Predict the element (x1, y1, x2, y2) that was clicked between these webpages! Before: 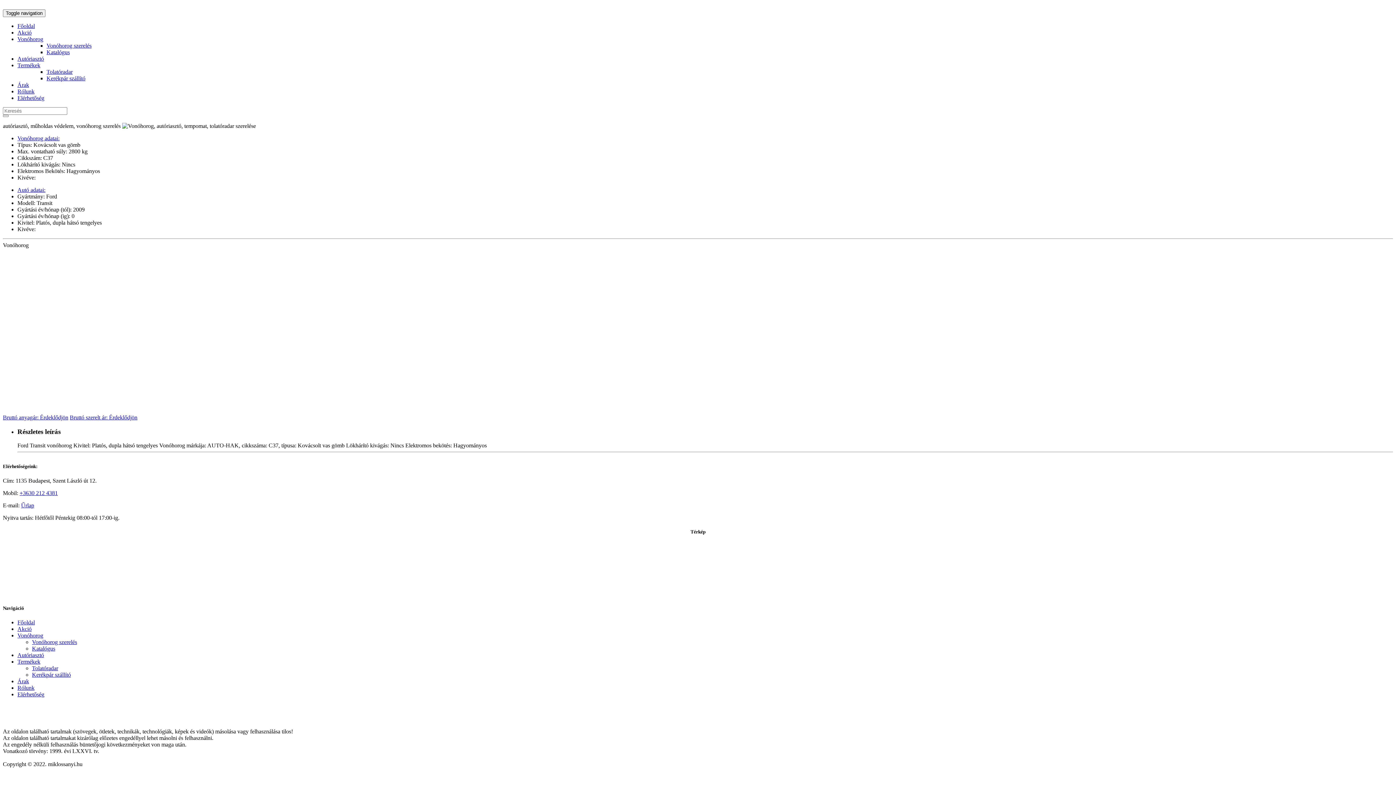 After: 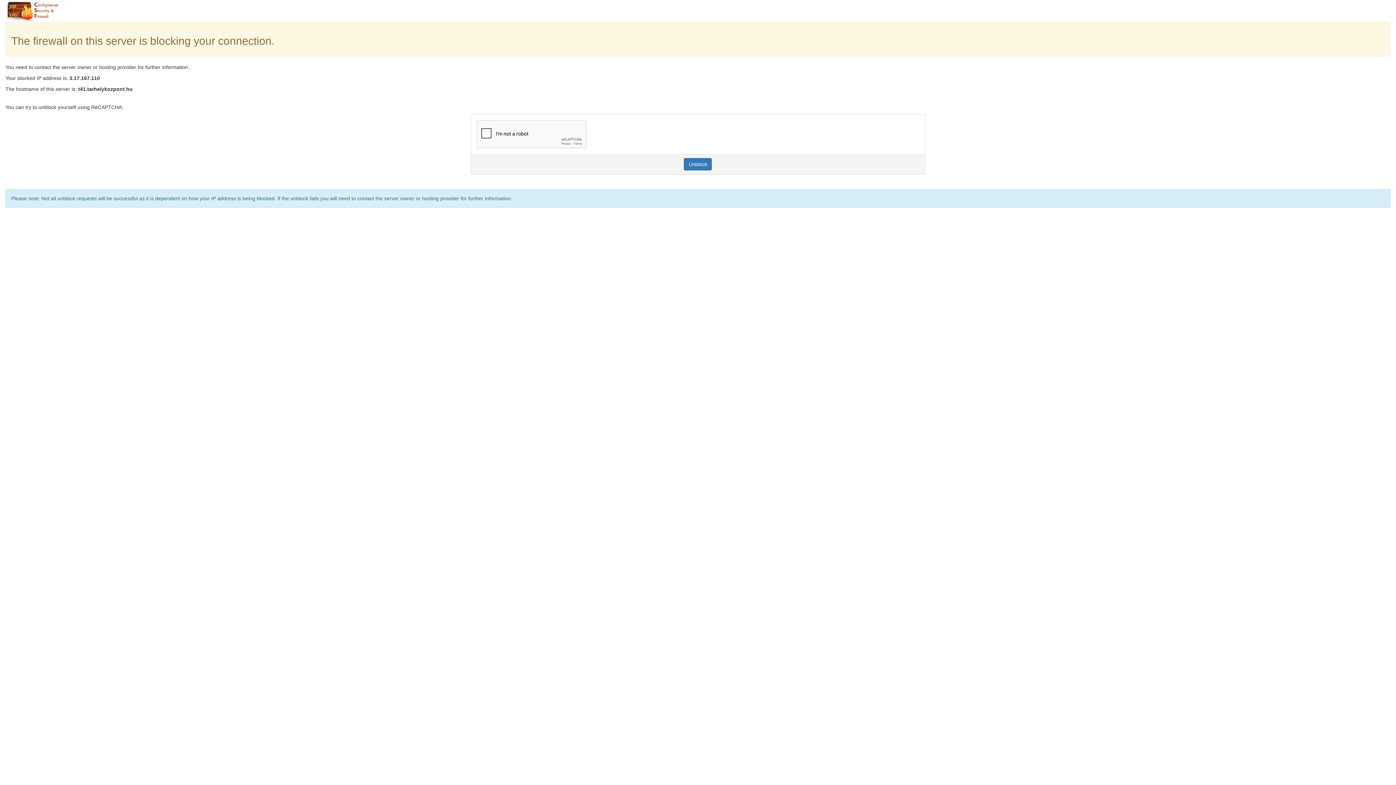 Action: bbox: (17, 656, 40, 662) label: Termékek